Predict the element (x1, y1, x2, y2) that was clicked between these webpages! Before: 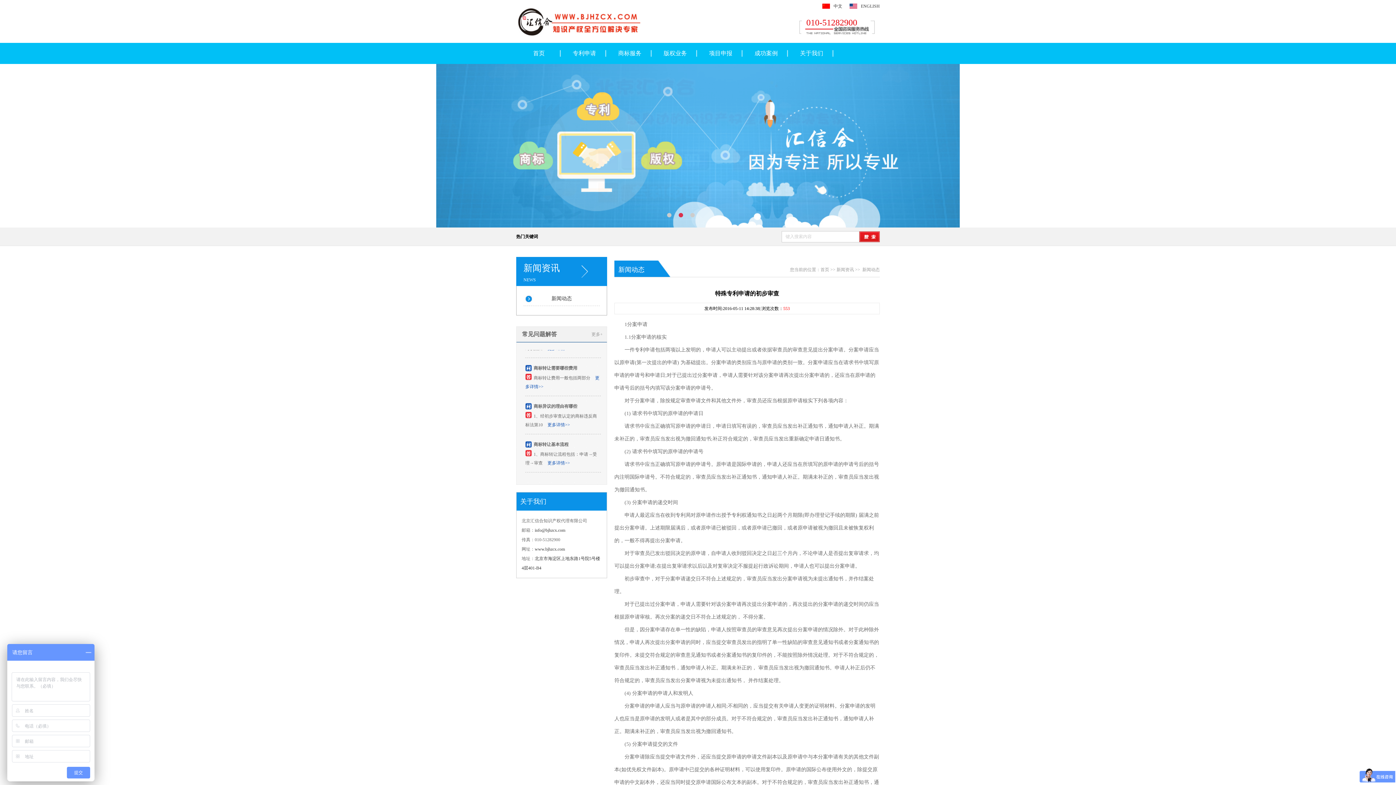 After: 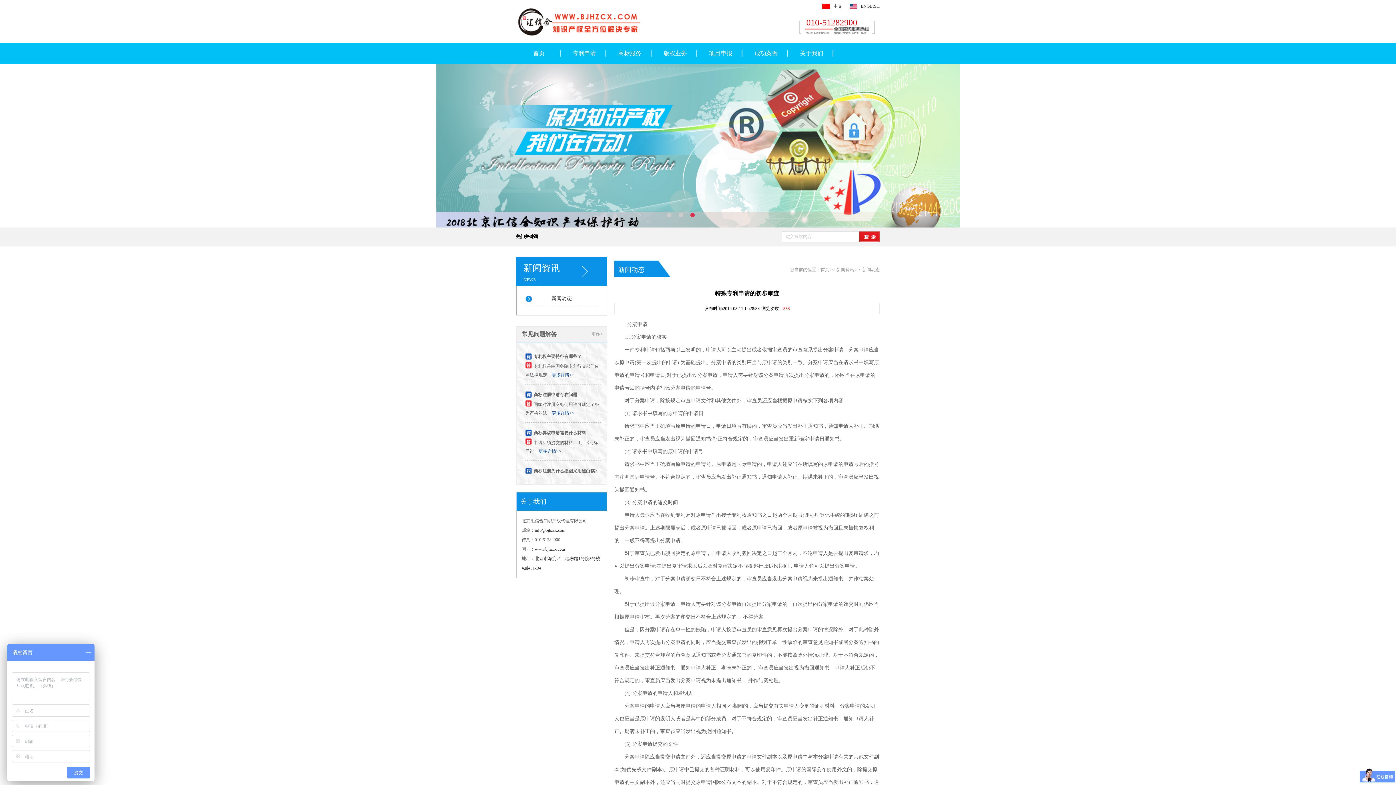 Action: bbox: (533, 382, 597, 388) label: 商标注册为什么提倡采用黑白稿?